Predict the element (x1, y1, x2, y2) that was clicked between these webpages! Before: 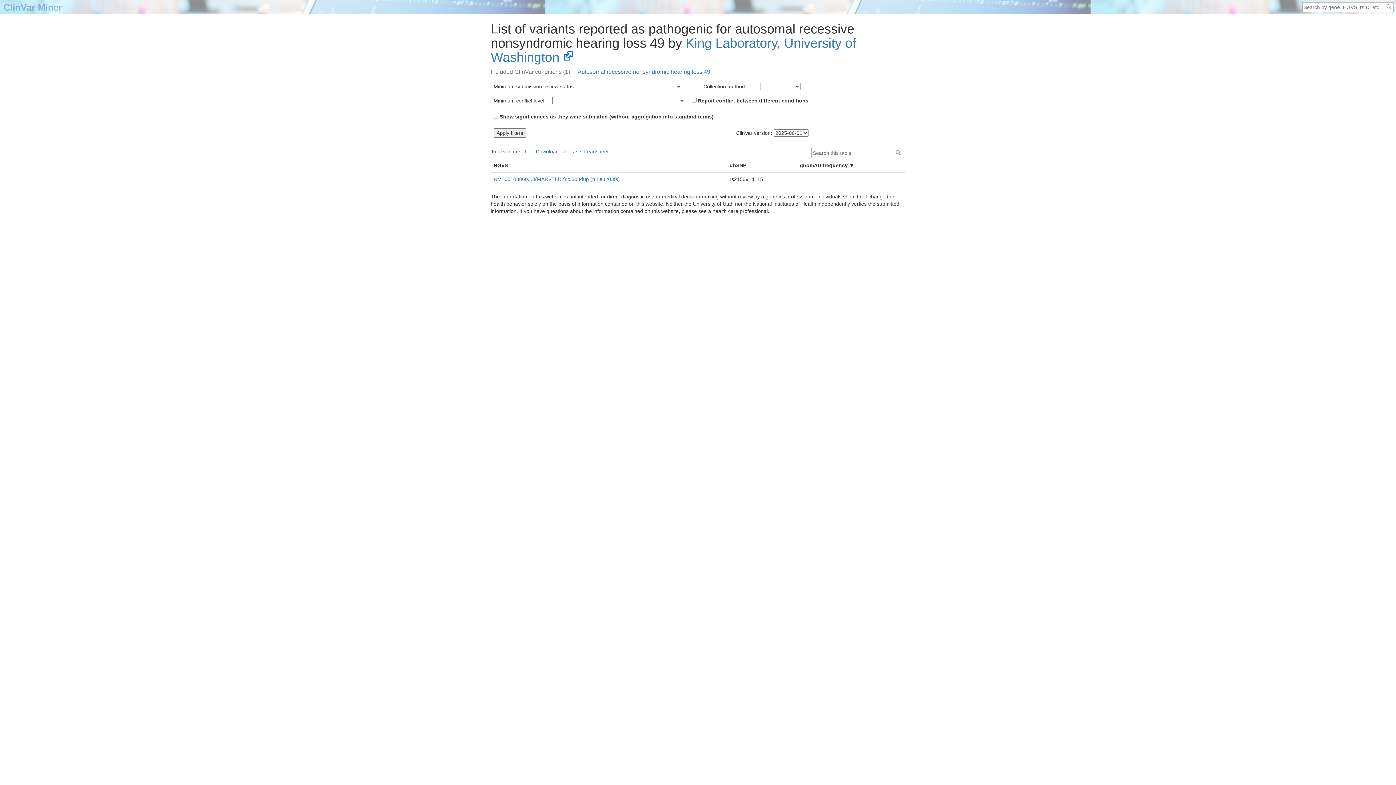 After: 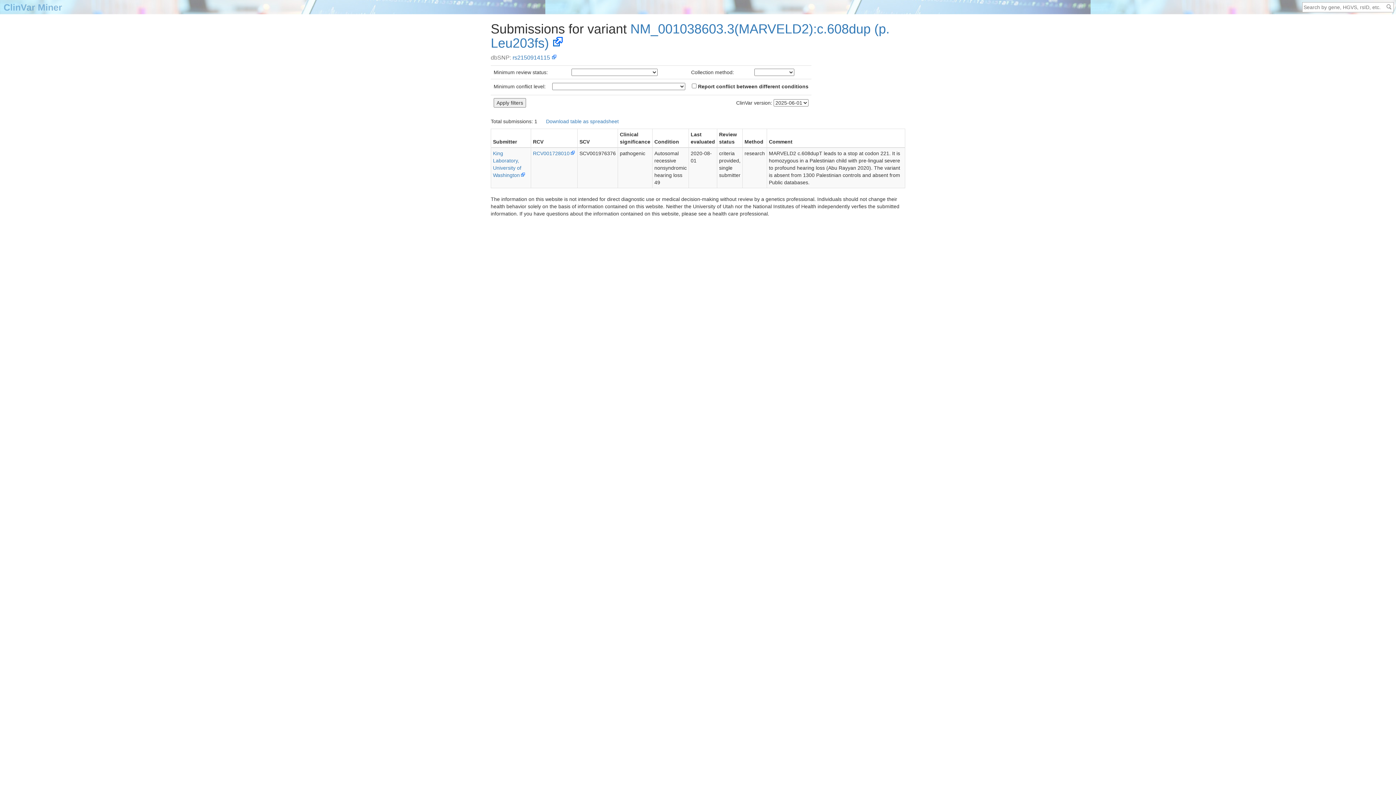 Action: bbox: (493, 175, 724, 182) label: NM_001038603.3(MARVELD2):c.608dup (p.Leu203fs)